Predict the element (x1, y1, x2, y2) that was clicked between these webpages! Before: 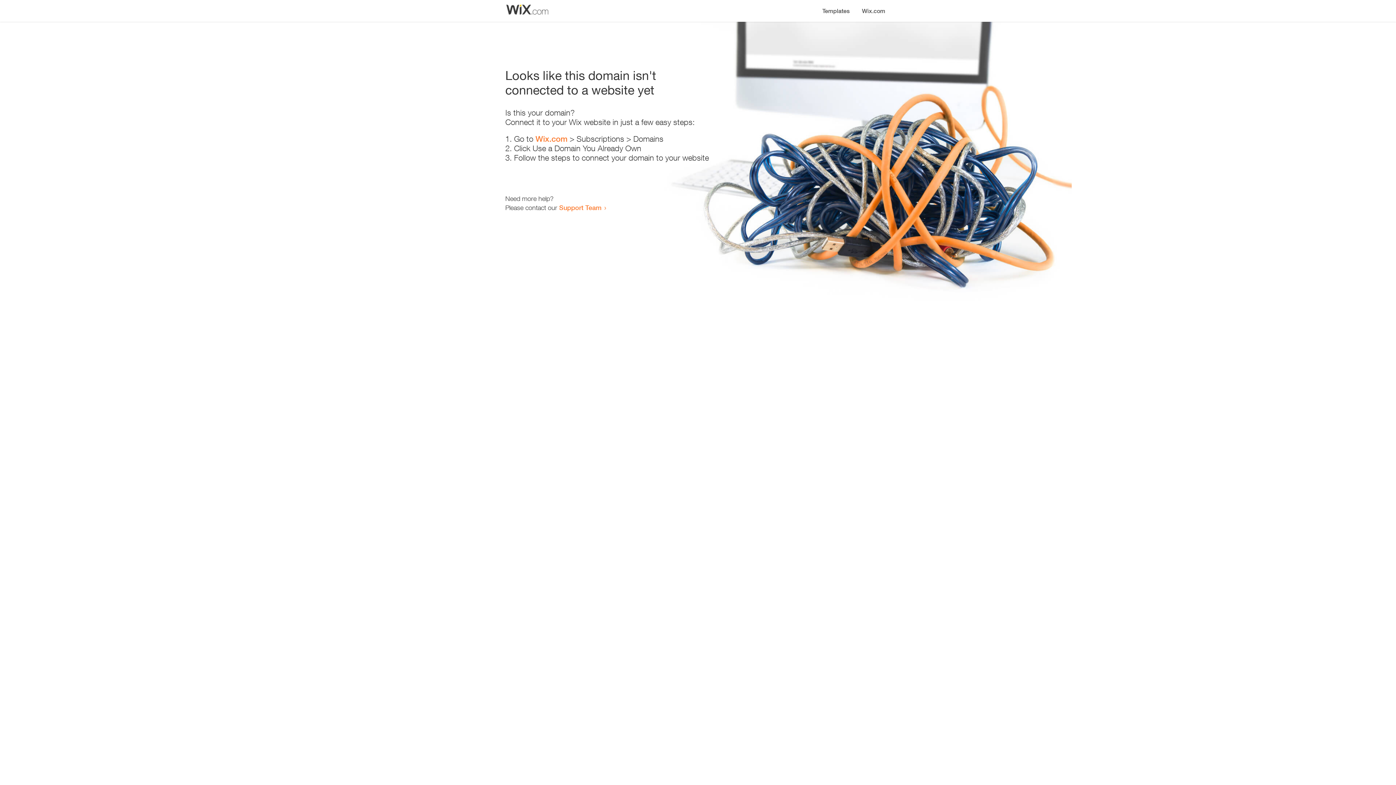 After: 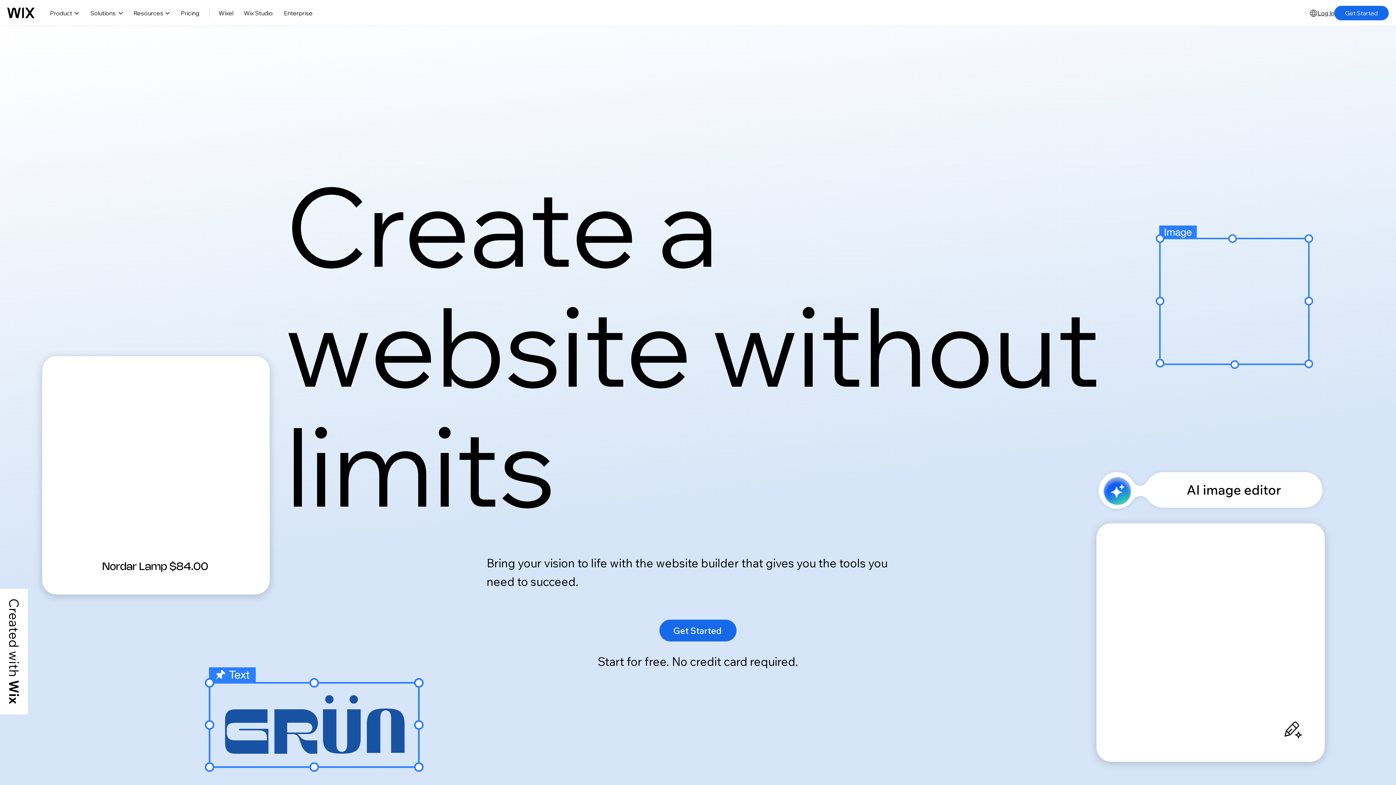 Action: bbox: (535, 134, 567, 143) label: Wix.com